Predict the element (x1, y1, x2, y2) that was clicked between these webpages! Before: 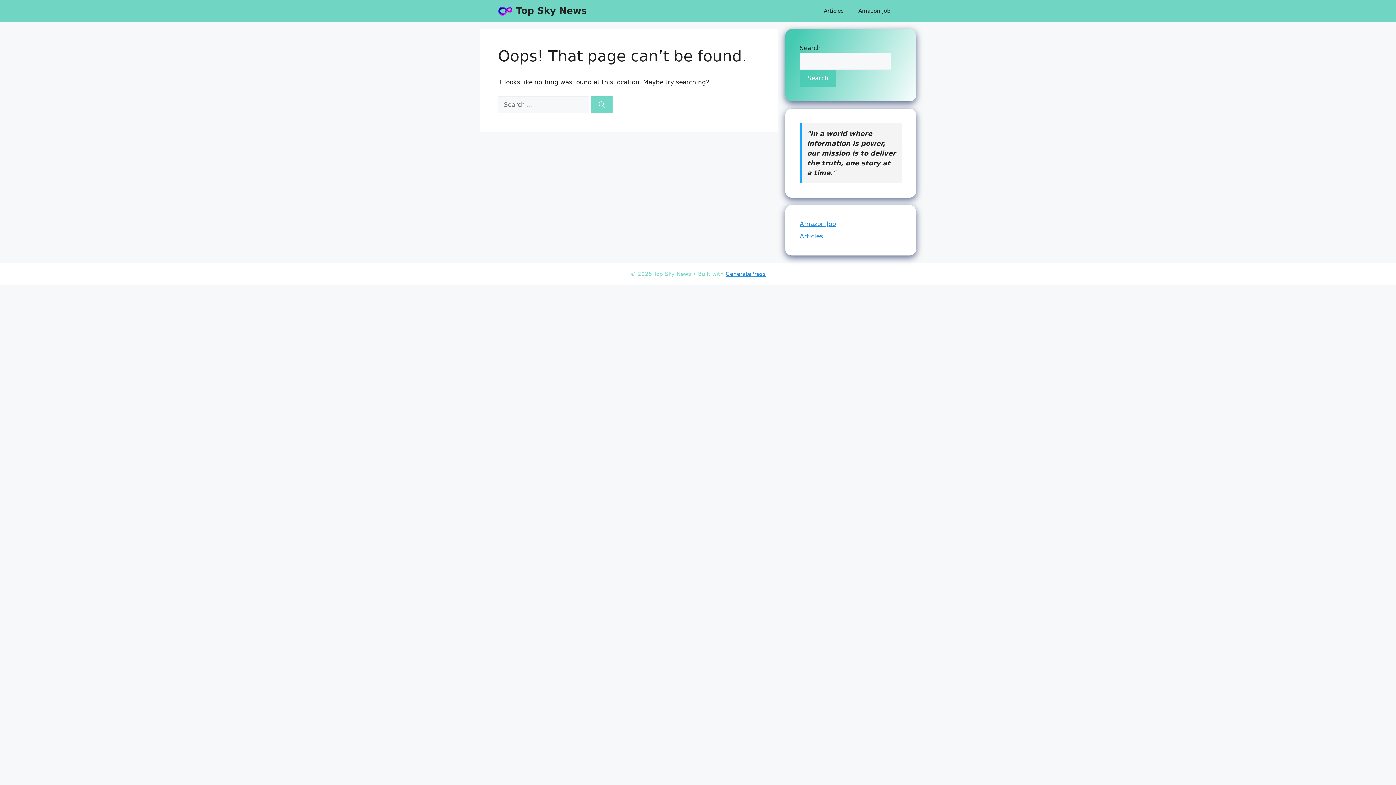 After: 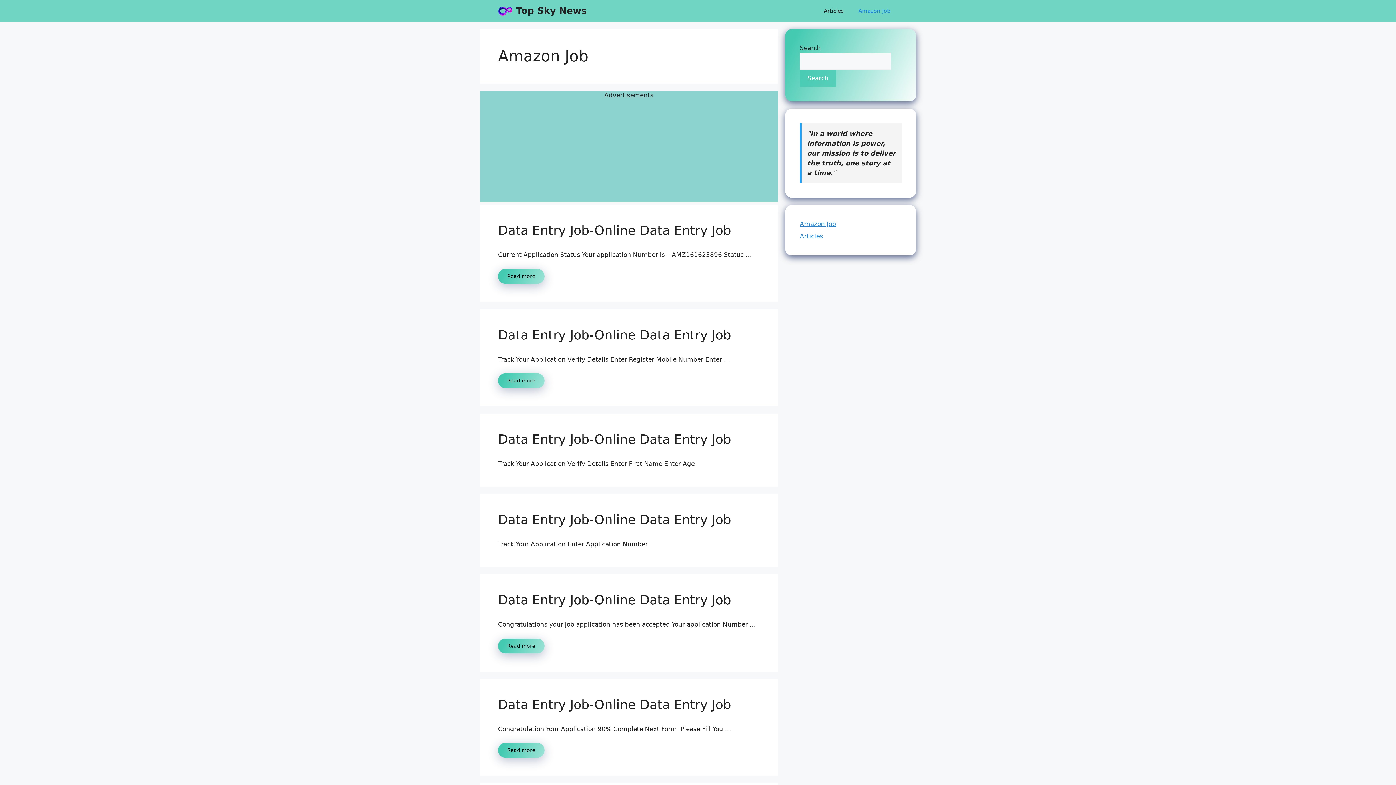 Action: bbox: (851, 0, 898, 21) label: Amazon Job